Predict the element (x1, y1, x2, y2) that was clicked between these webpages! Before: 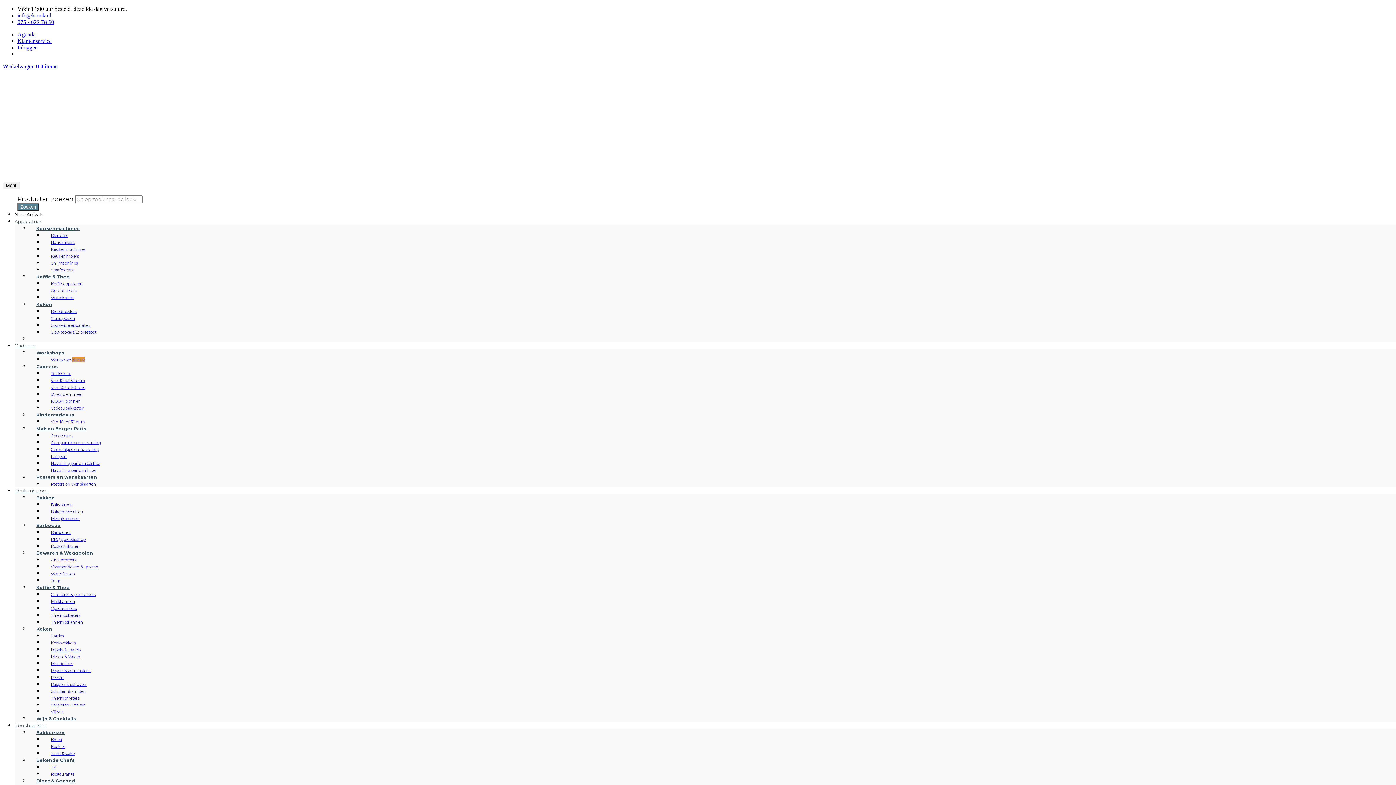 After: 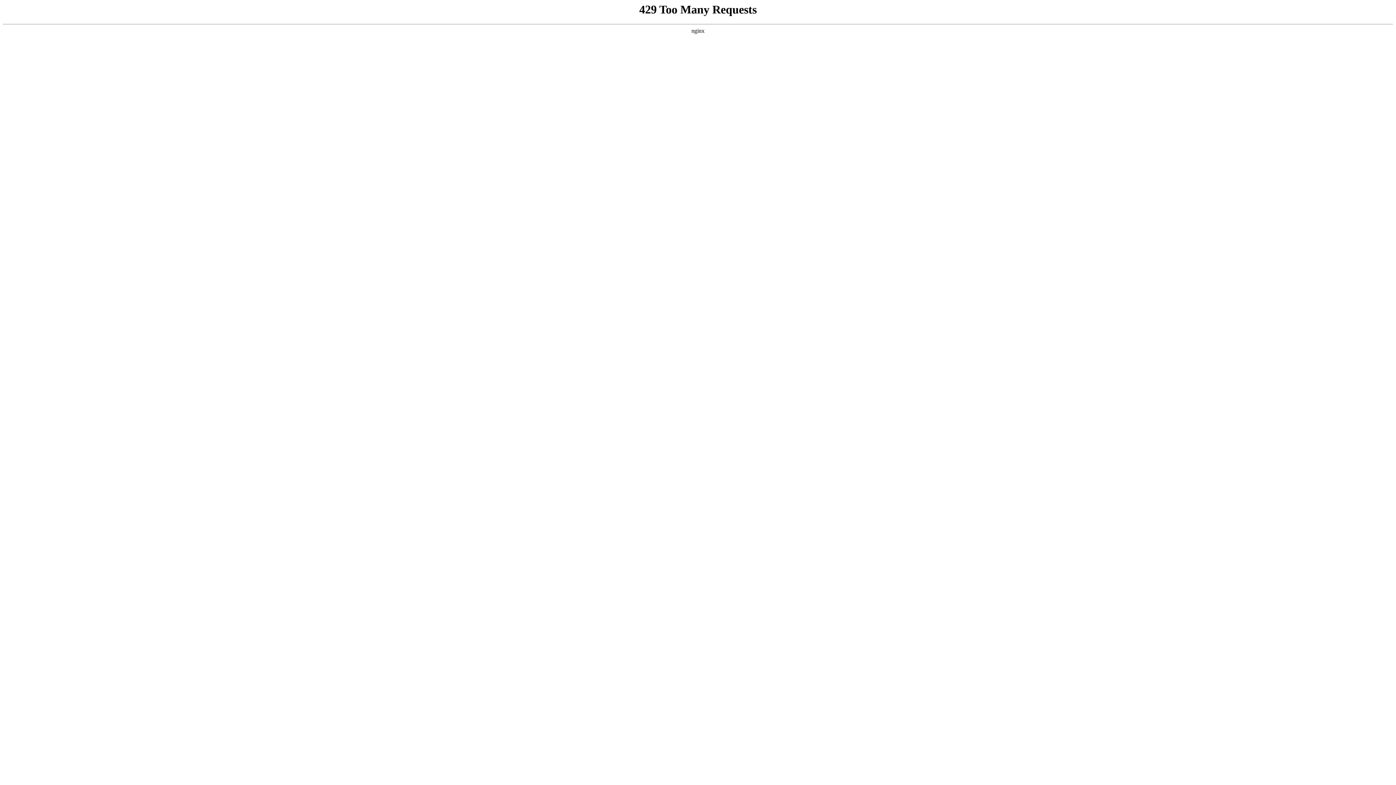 Action: bbox: (43, 612, 90, 632) label: Thermoskannen